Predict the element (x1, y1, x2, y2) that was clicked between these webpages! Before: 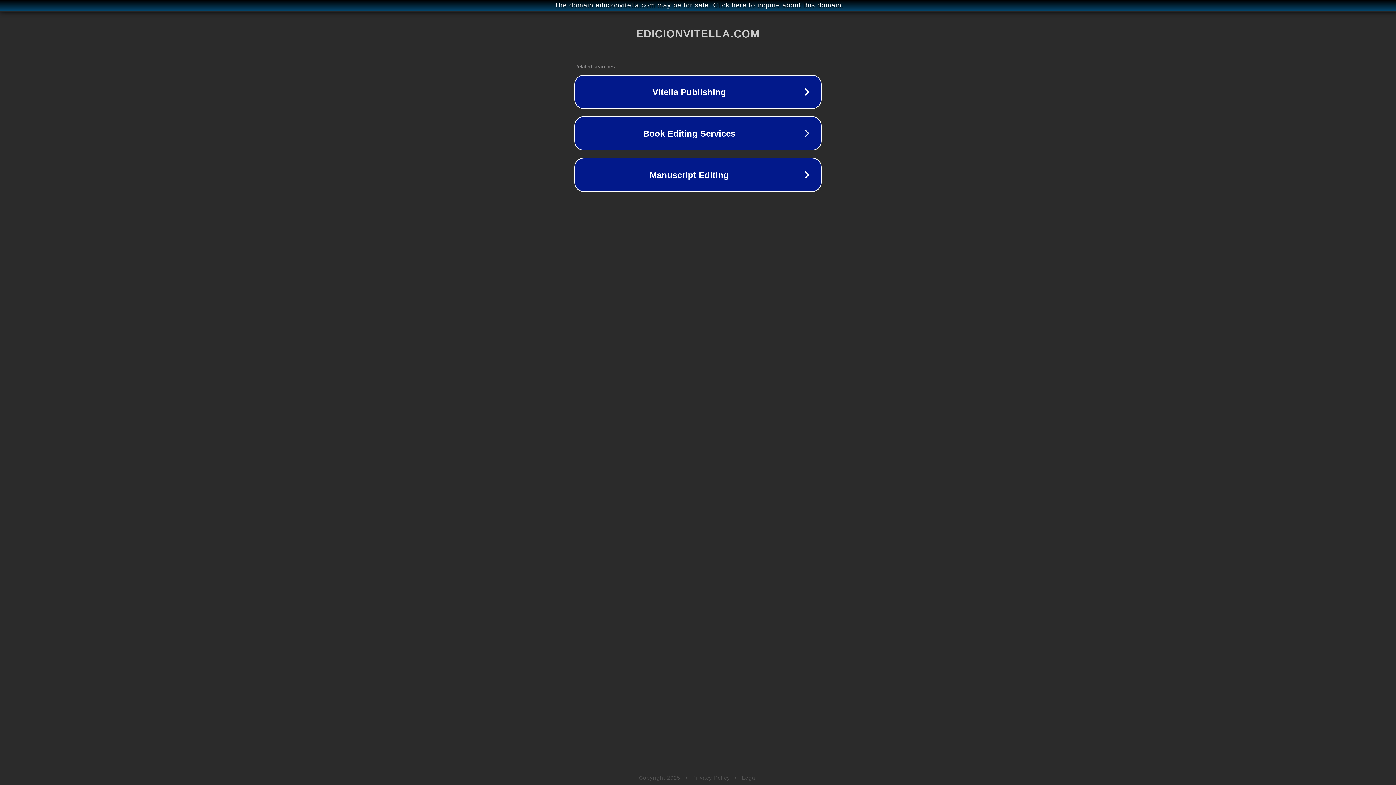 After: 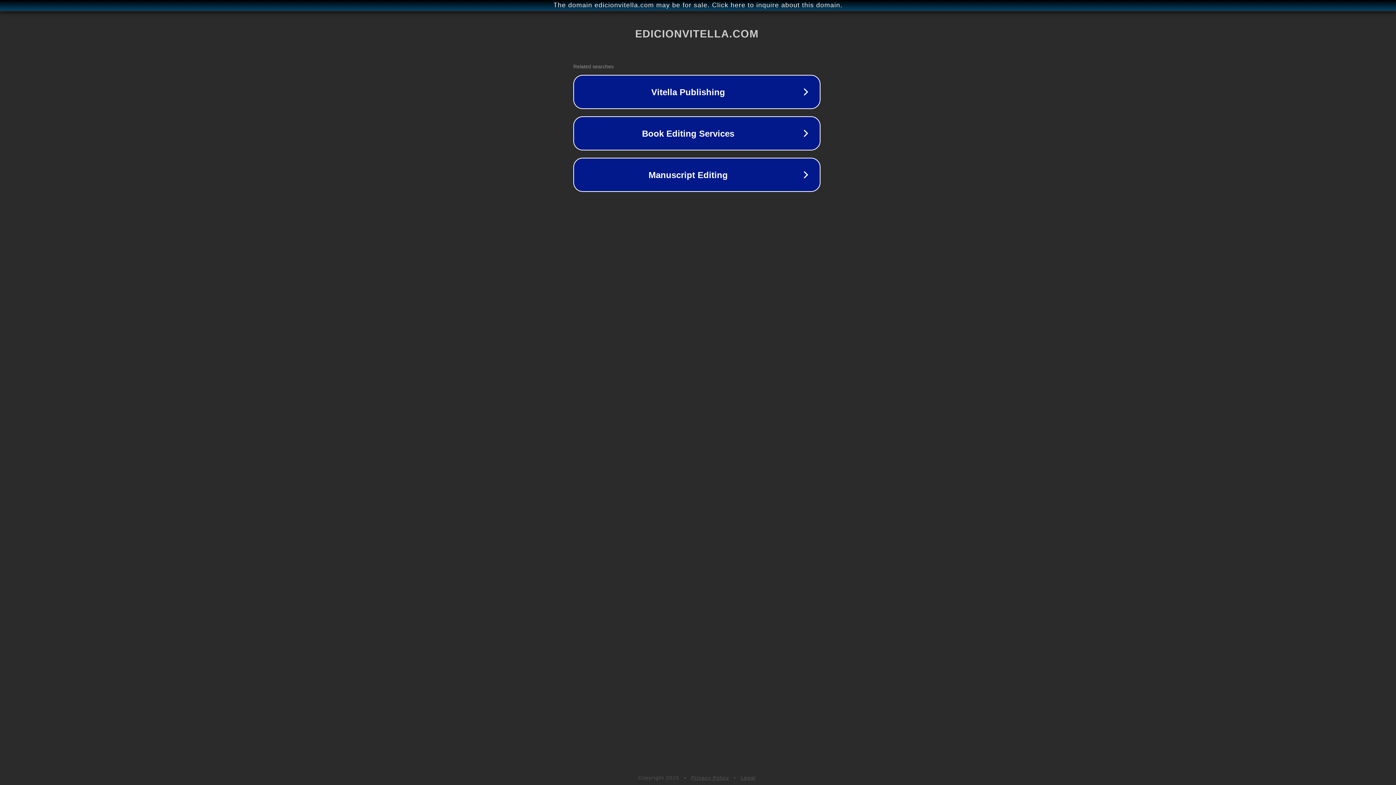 Action: bbox: (1, 1, 1397, 9) label: The domain edicionvitella.com may be for sale. Click here to inquire about this domain.